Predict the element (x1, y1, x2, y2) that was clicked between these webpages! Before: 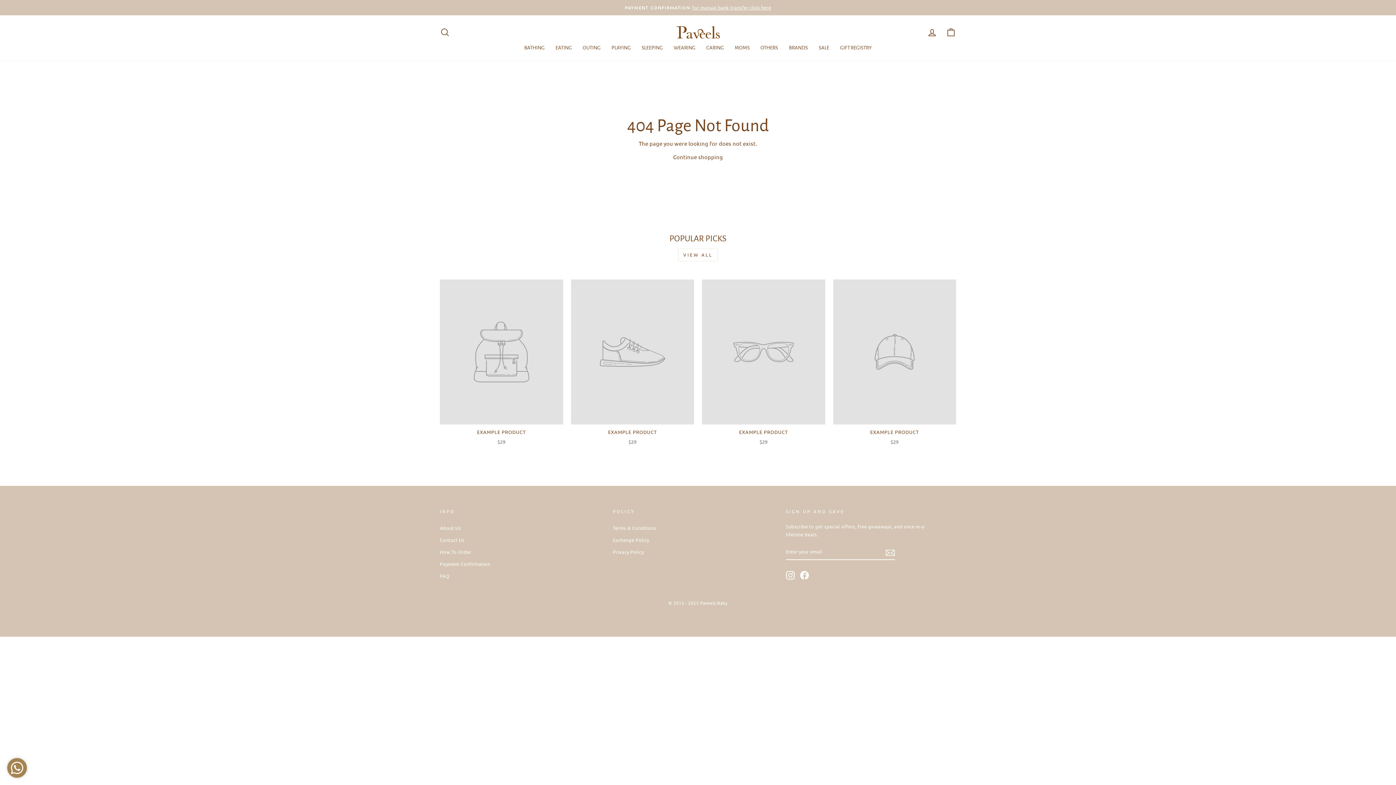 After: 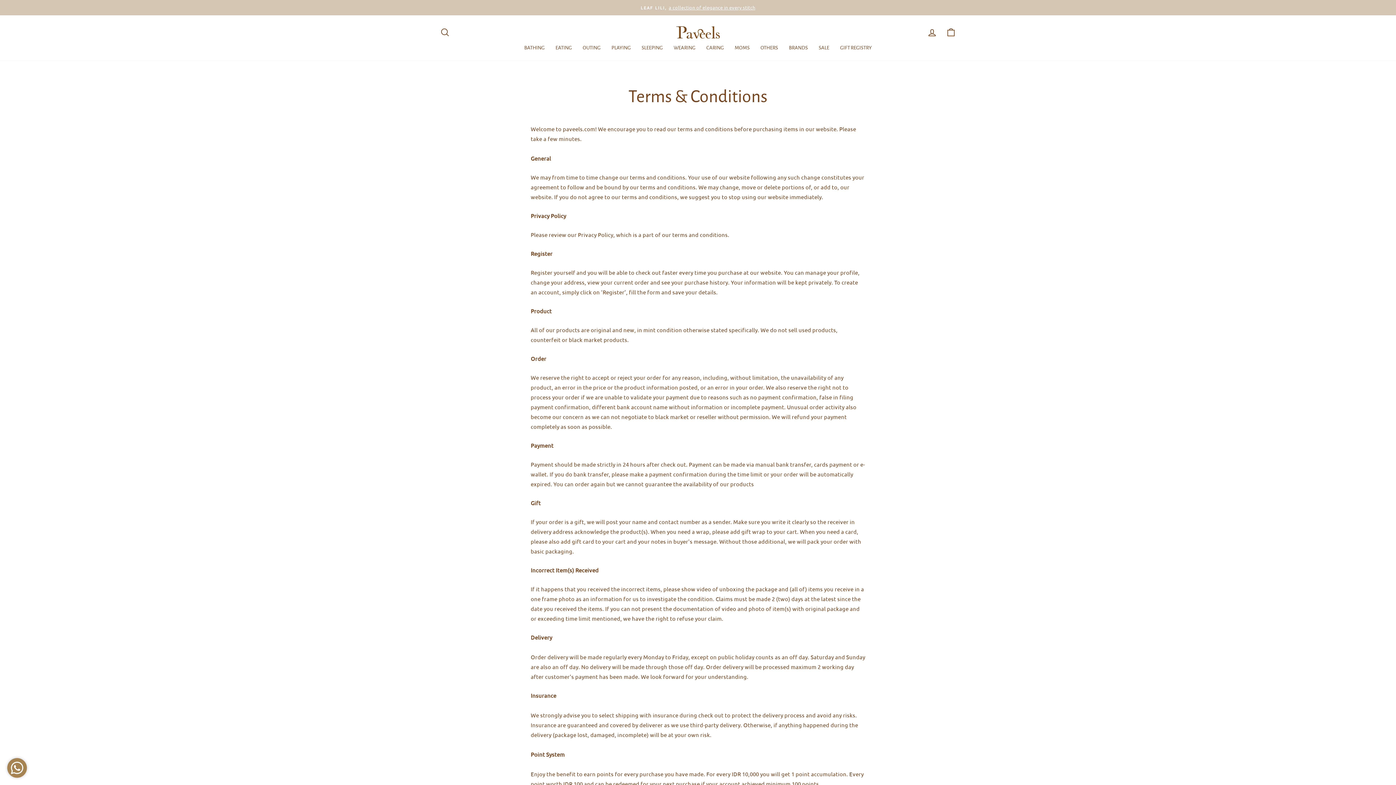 Action: bbox: (613, 522, 656, 533) label: Terms & Conditions